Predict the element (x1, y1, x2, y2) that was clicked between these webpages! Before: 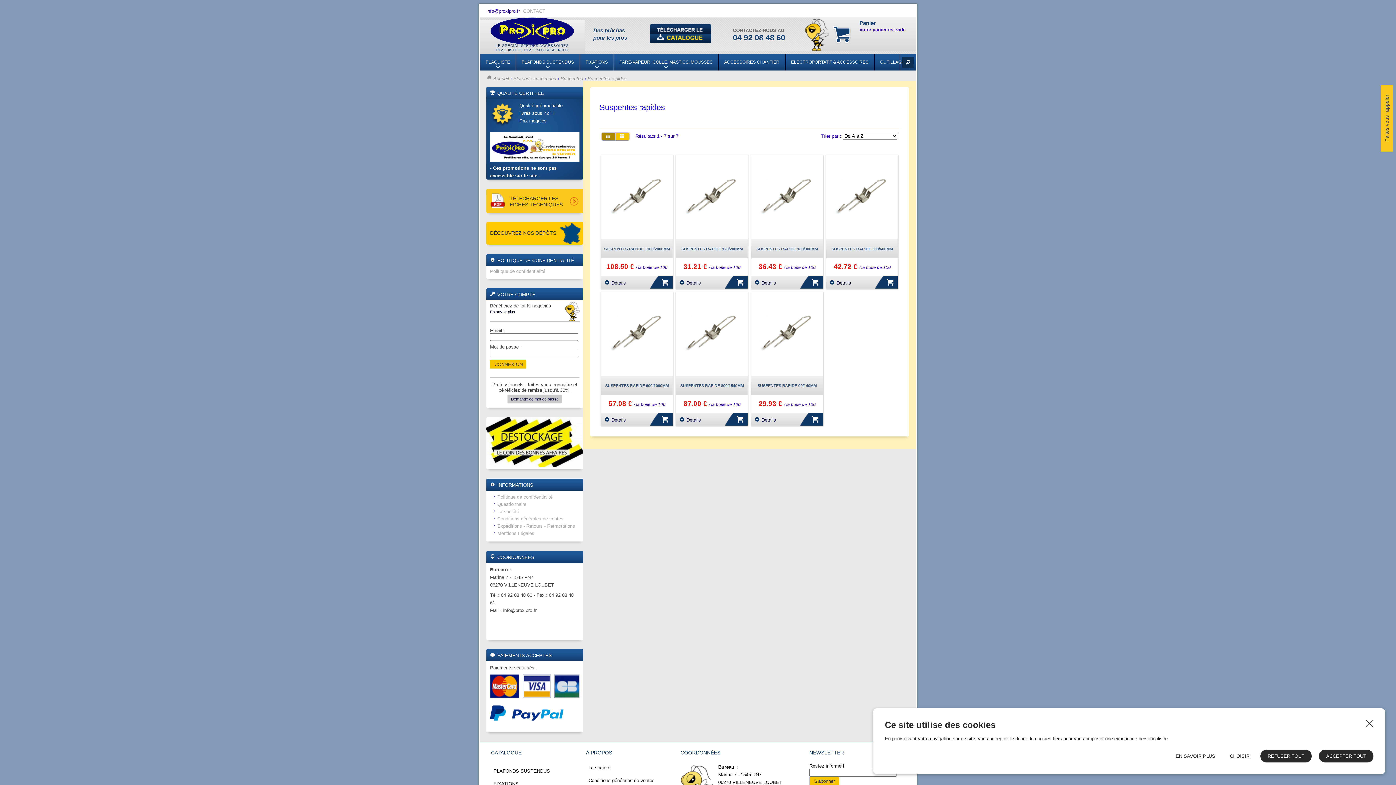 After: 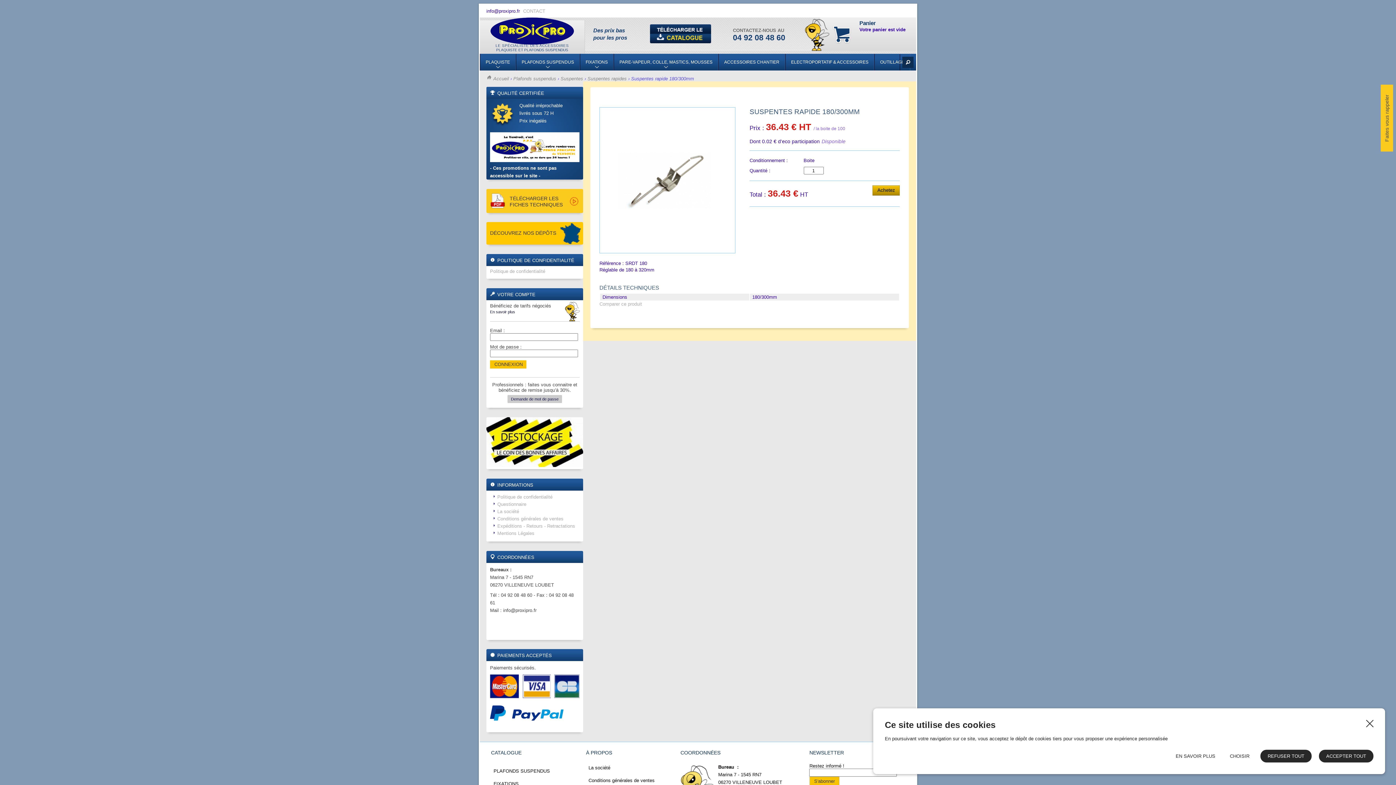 Action: bbox: (751, 159, 823, 231)